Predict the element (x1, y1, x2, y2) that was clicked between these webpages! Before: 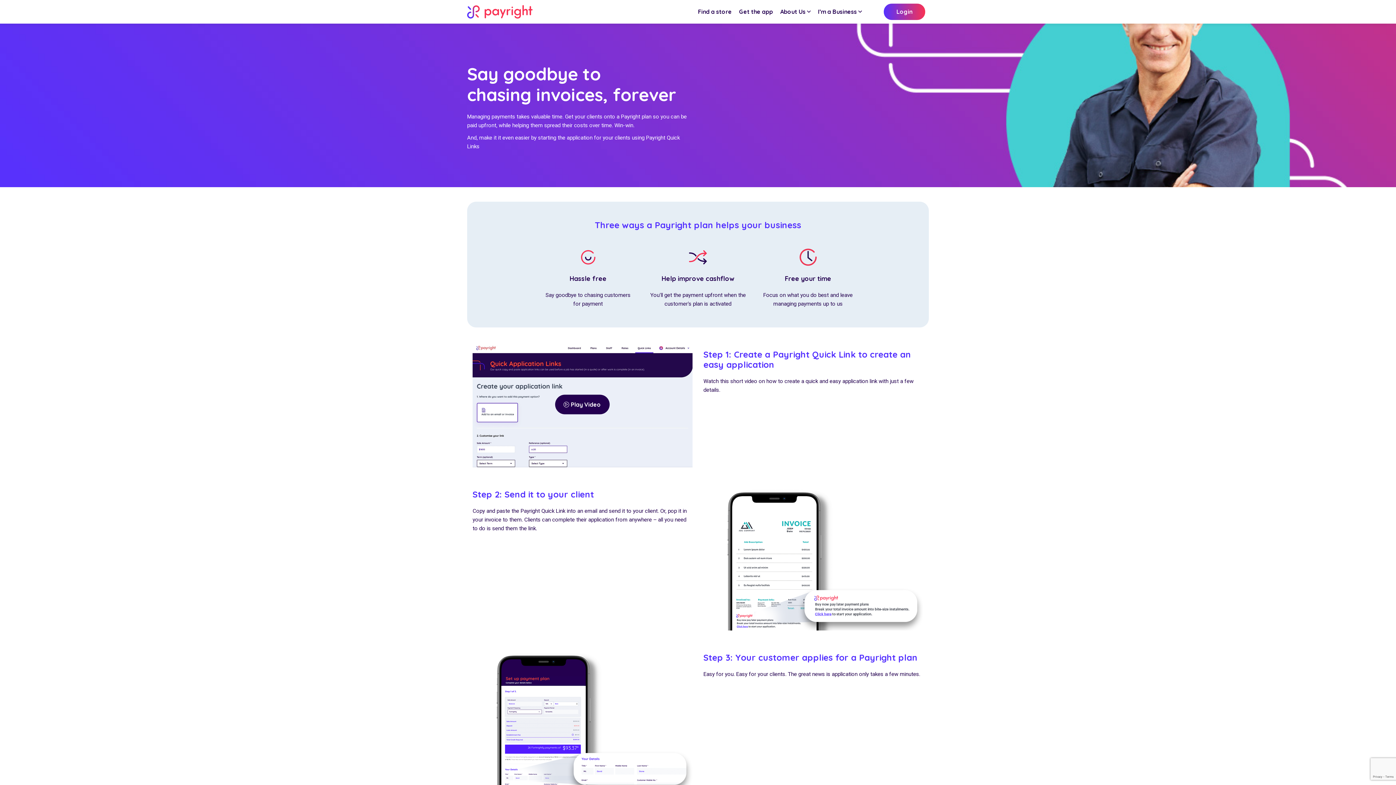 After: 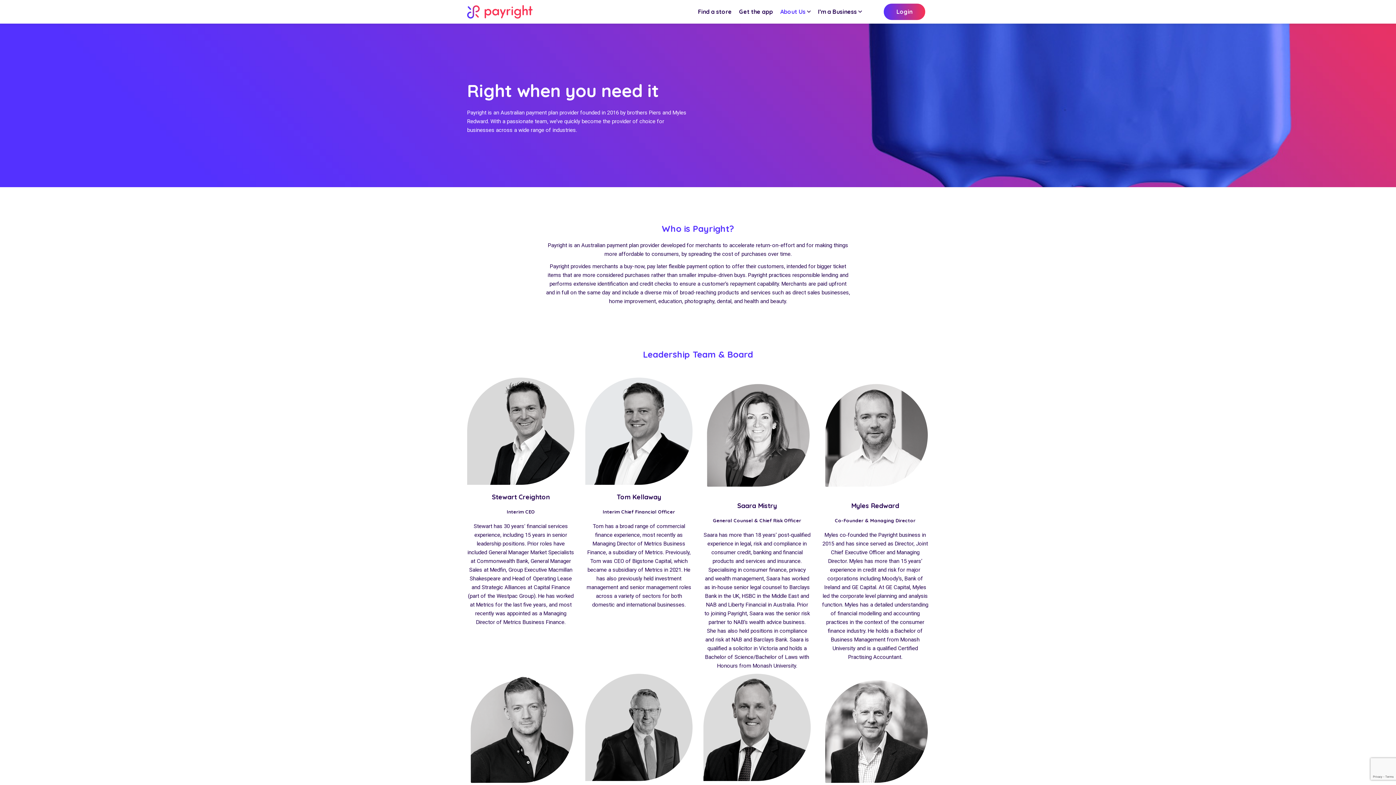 Action: label: About Us bbox: (780, 8, 805, 15)